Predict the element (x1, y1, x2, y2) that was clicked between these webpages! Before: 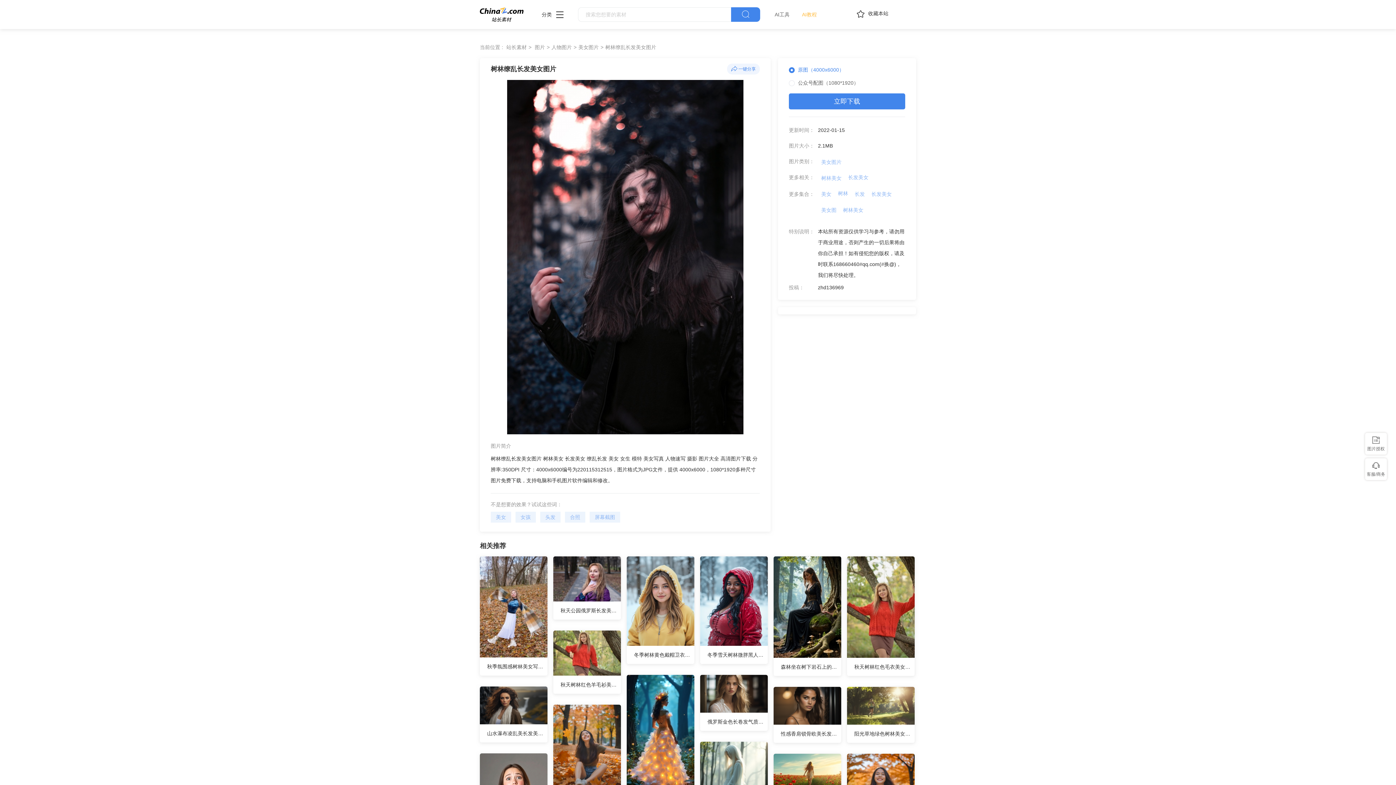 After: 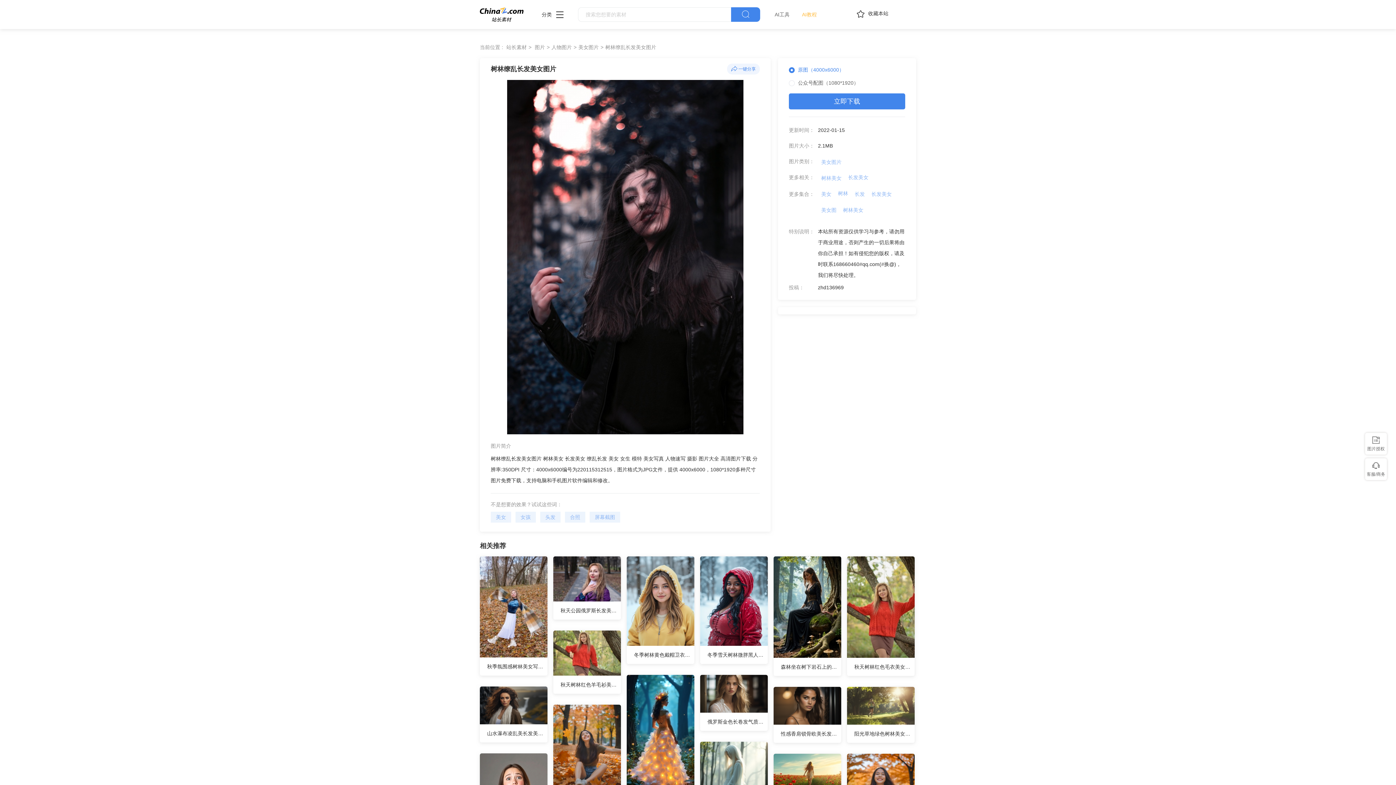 Action: label: 树林 bbox: (834, 188, 851, 199)